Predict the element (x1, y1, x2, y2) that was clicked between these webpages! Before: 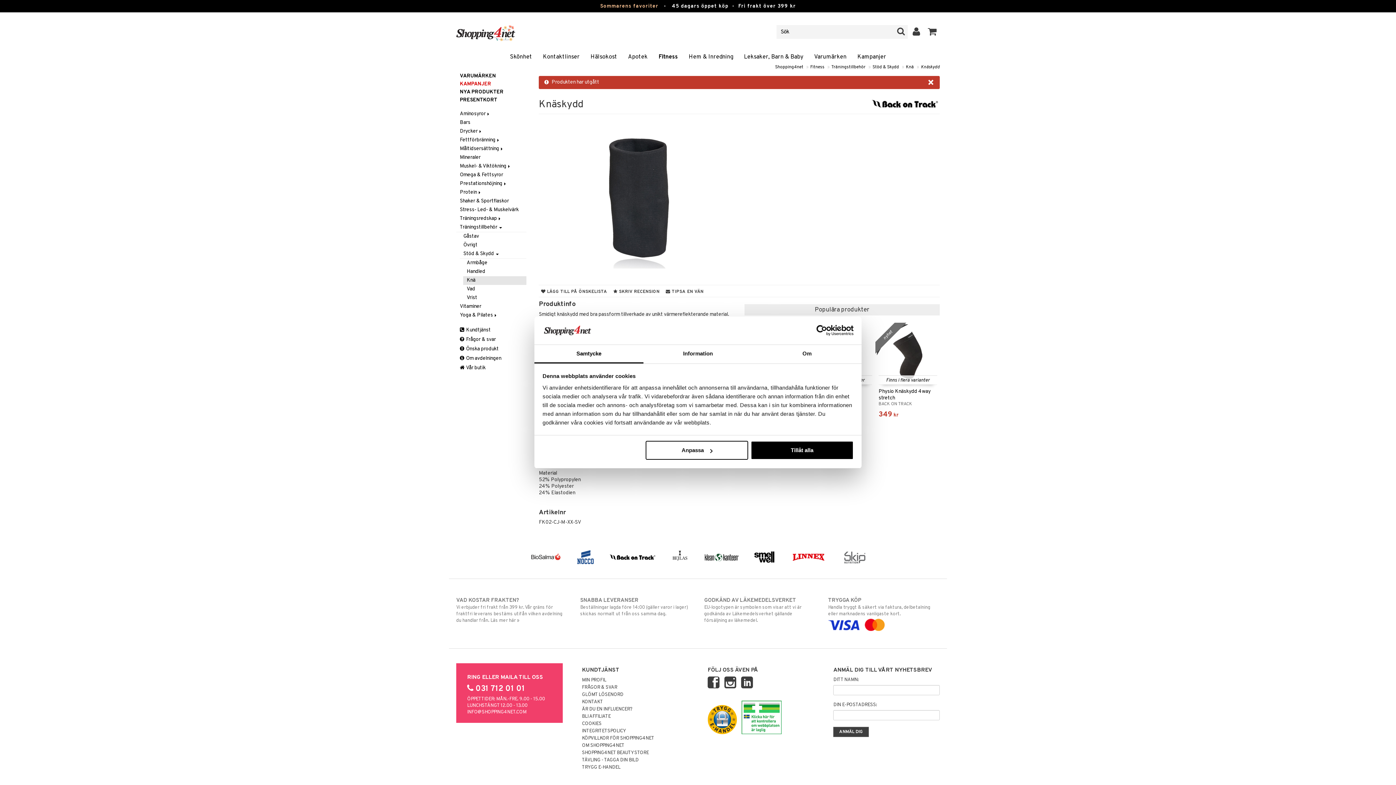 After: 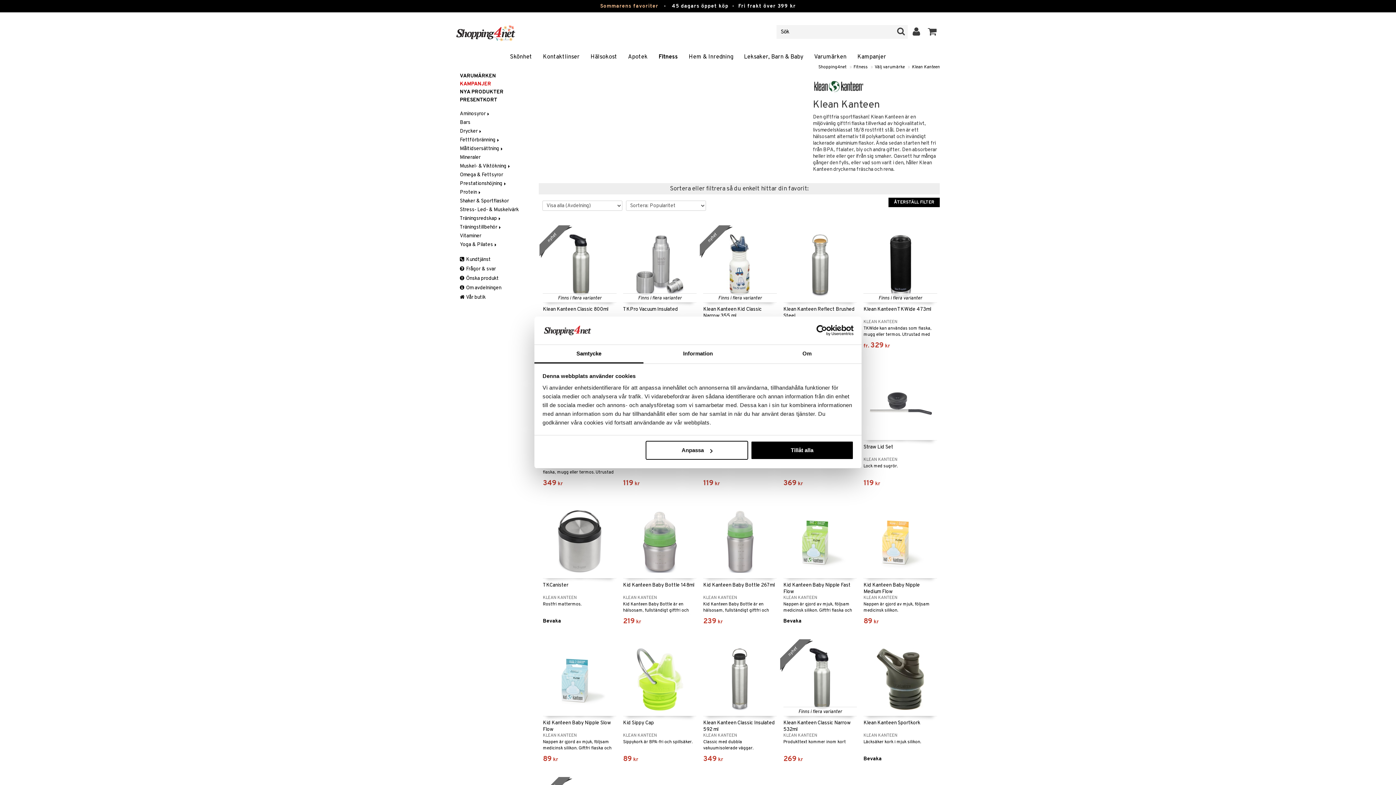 Action: bbox: (696, 543, 746, 571)